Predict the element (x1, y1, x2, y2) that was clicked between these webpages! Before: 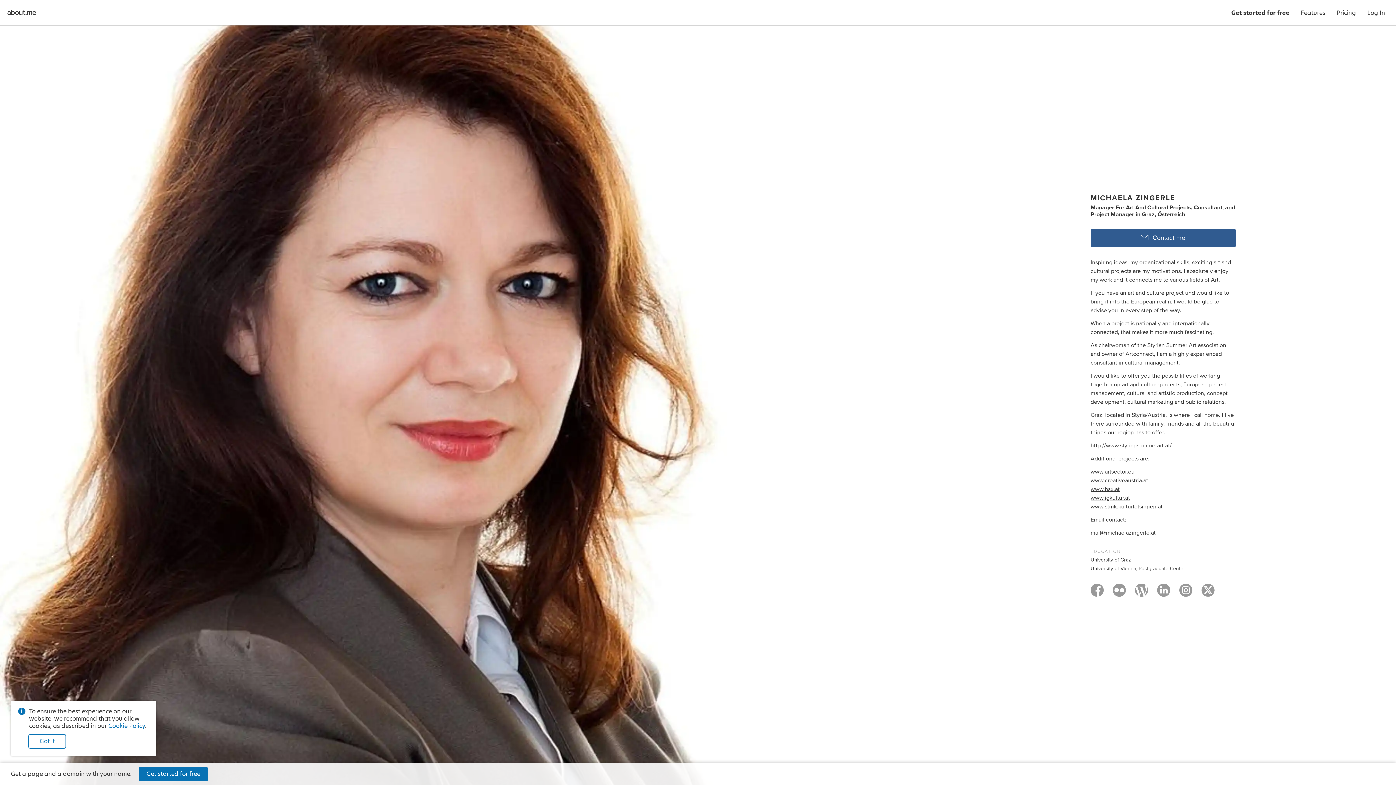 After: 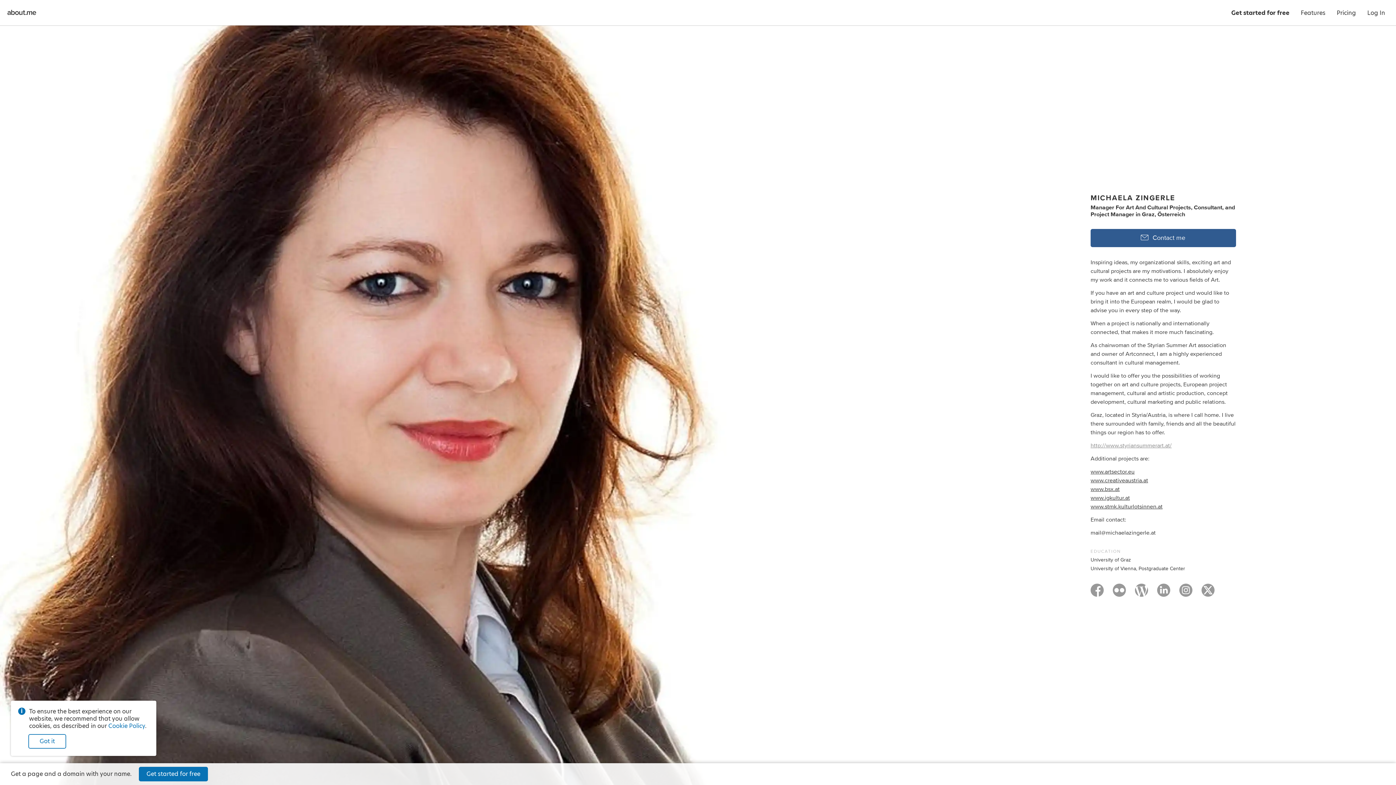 Action: label: http://www.styriansummerart.at/ bbox: (1090, 442, 1172, 448)